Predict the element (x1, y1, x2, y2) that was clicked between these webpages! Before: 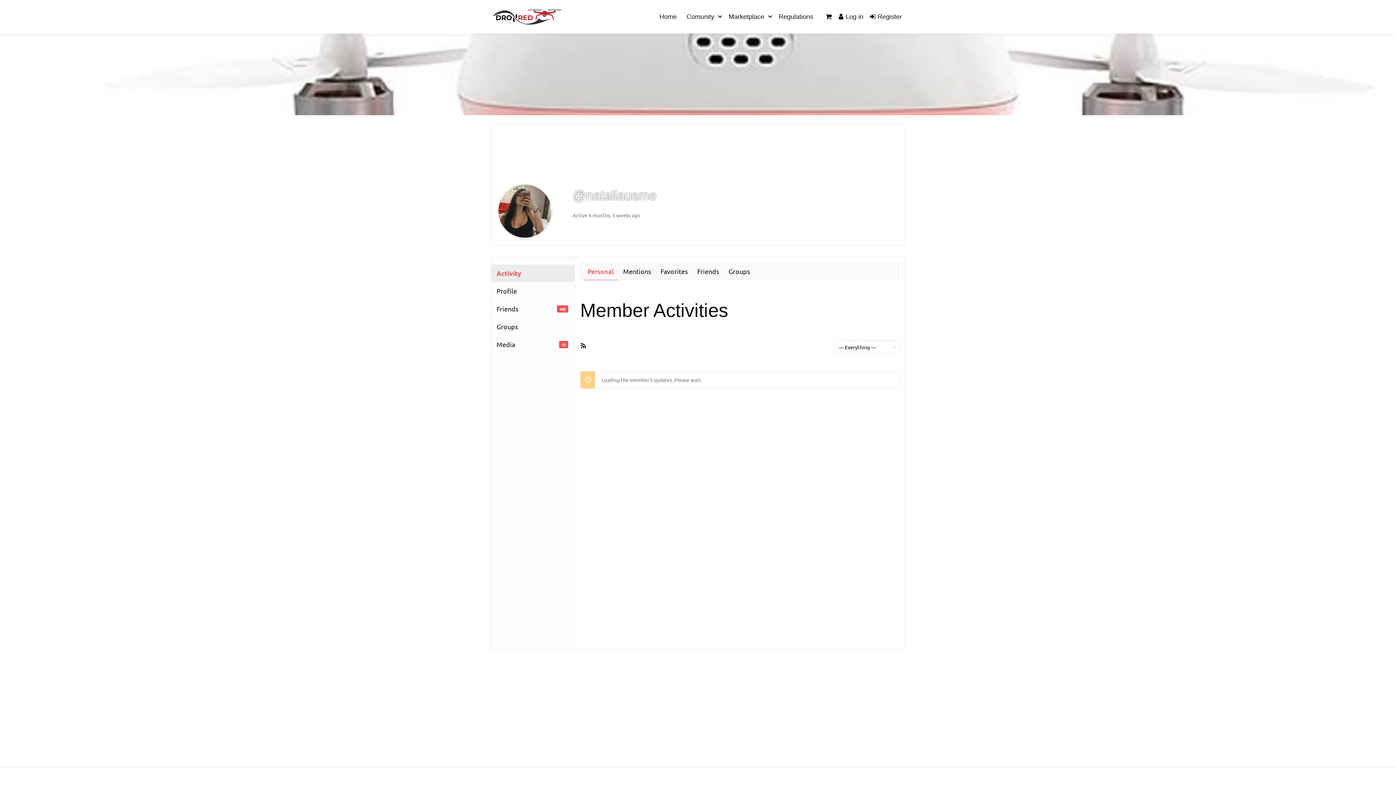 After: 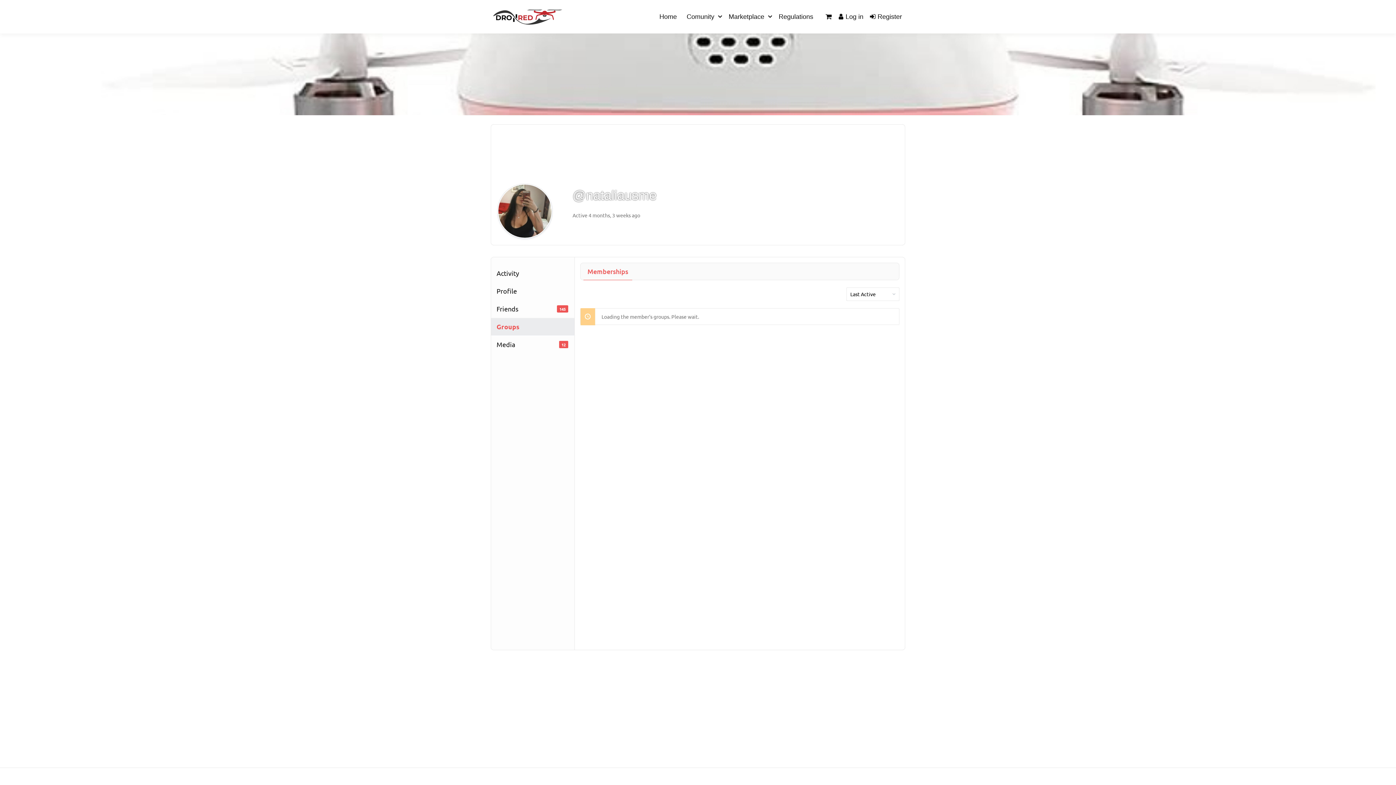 Action: bbox: (491, 318, 574, 335) label: Groups